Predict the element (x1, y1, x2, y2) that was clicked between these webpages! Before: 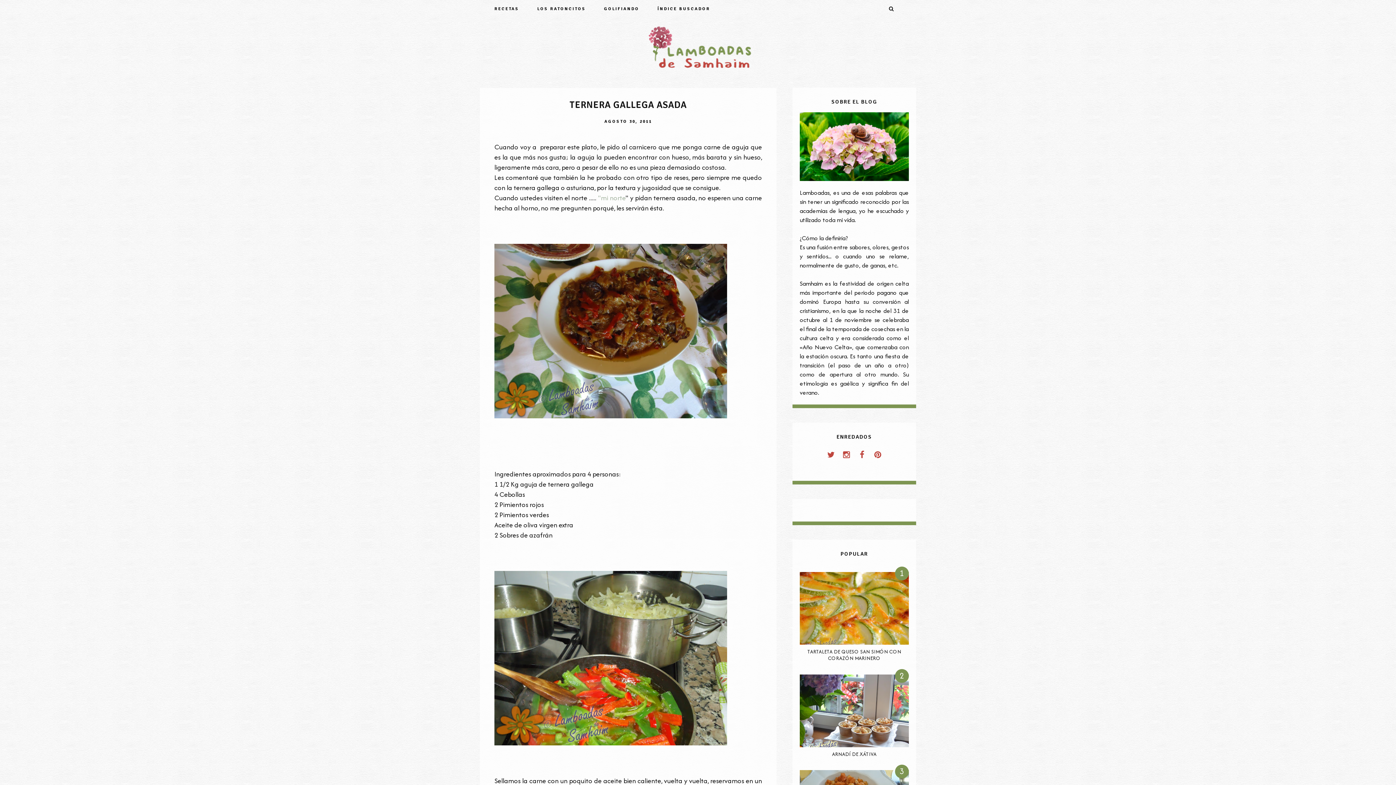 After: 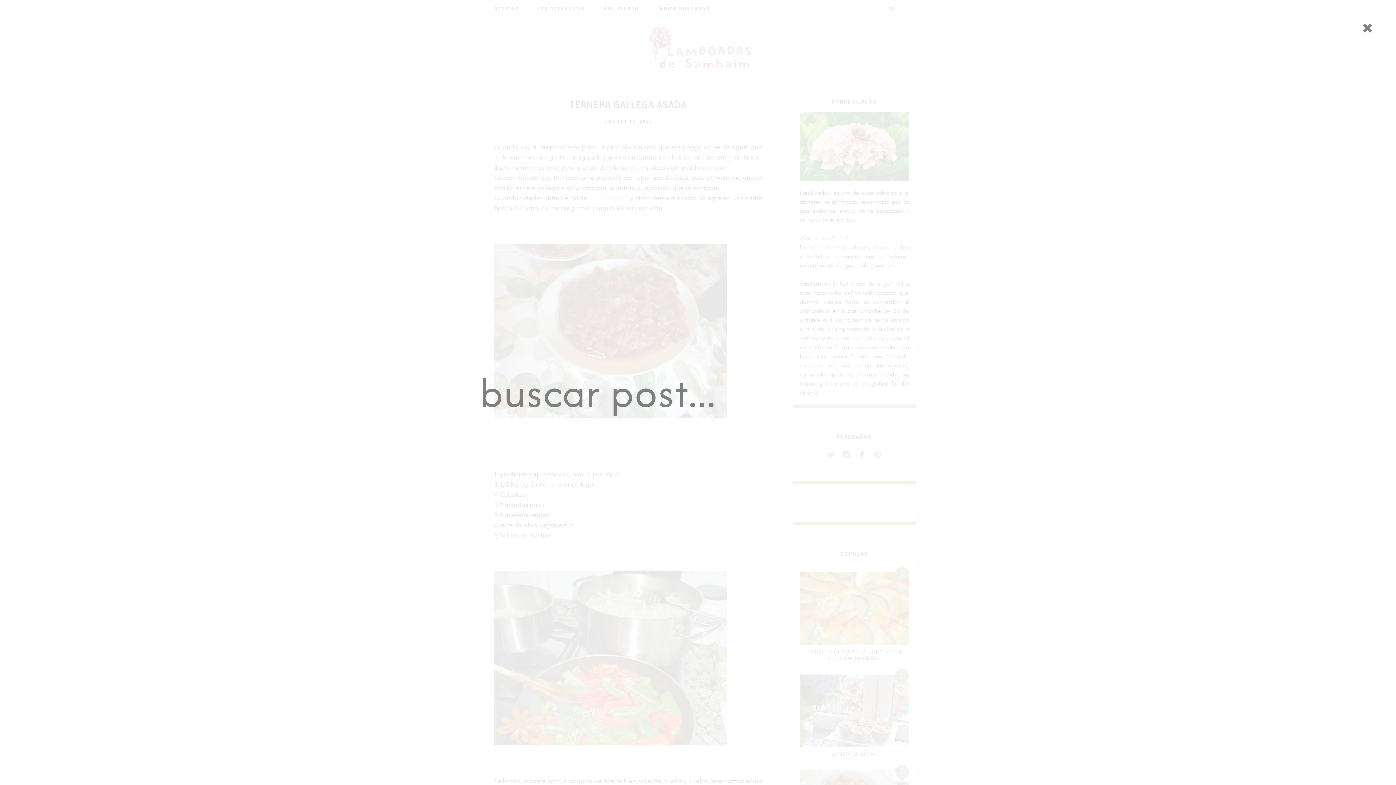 Action: bbox: (889, 0, 893, 18)